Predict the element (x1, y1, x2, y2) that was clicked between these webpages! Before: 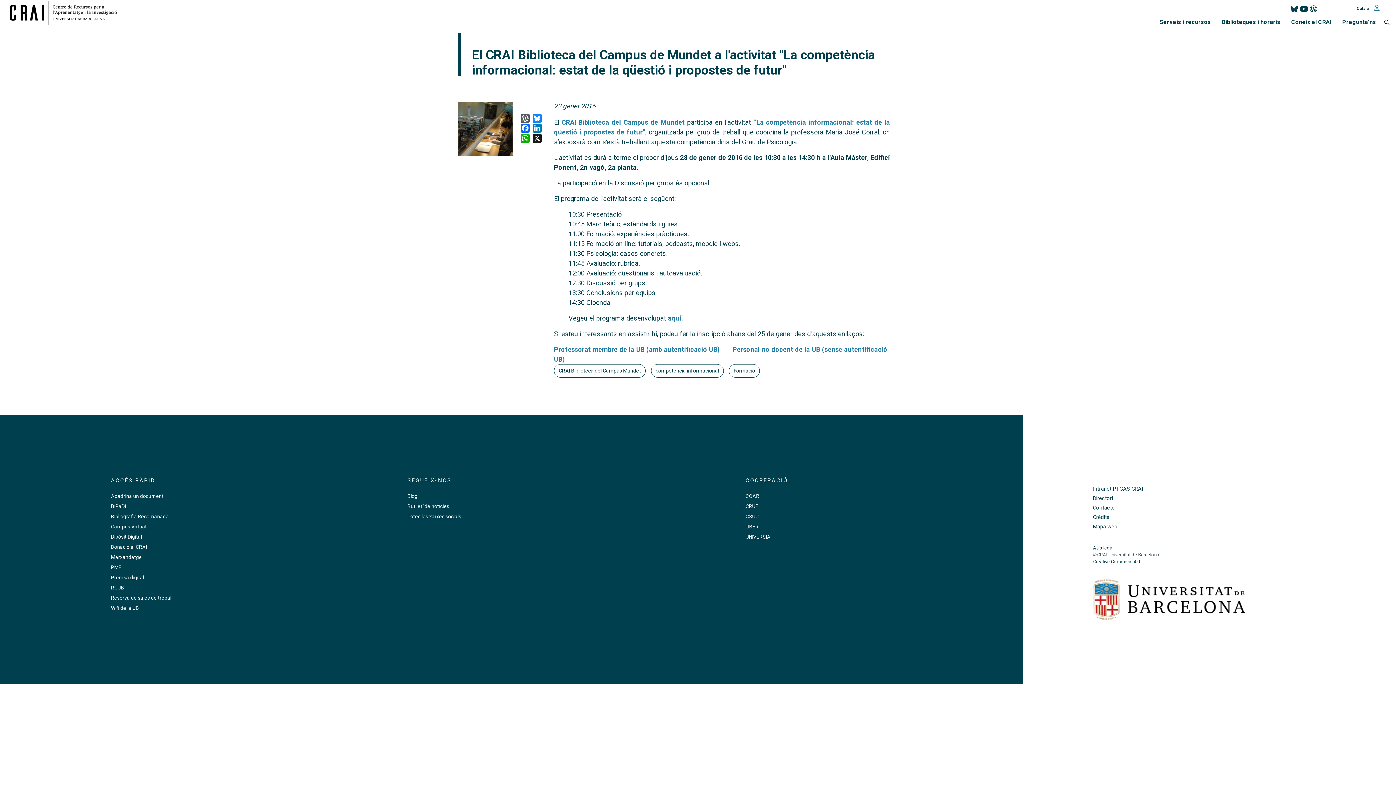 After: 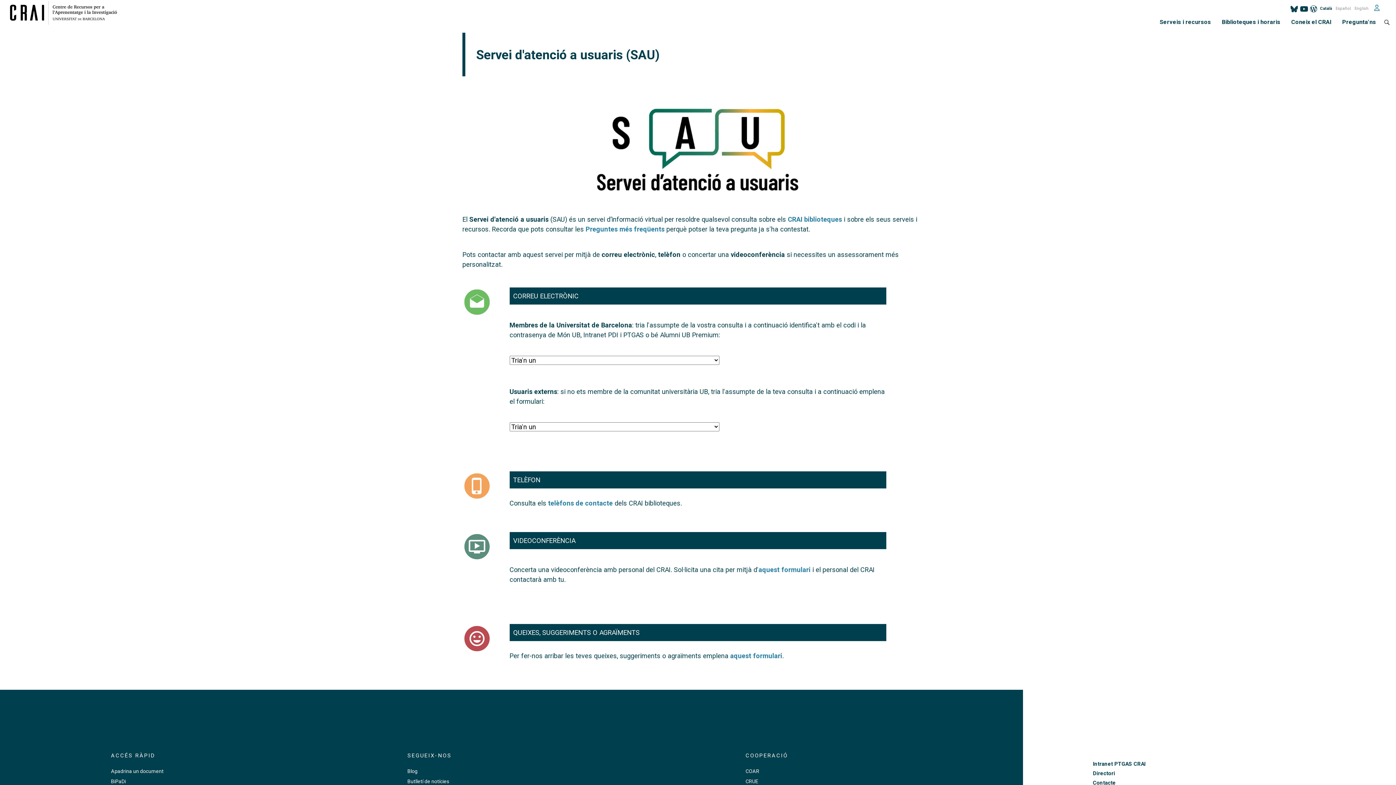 Action: bbox: (1337, 0, 1381, 32) label: Pregunta'ns